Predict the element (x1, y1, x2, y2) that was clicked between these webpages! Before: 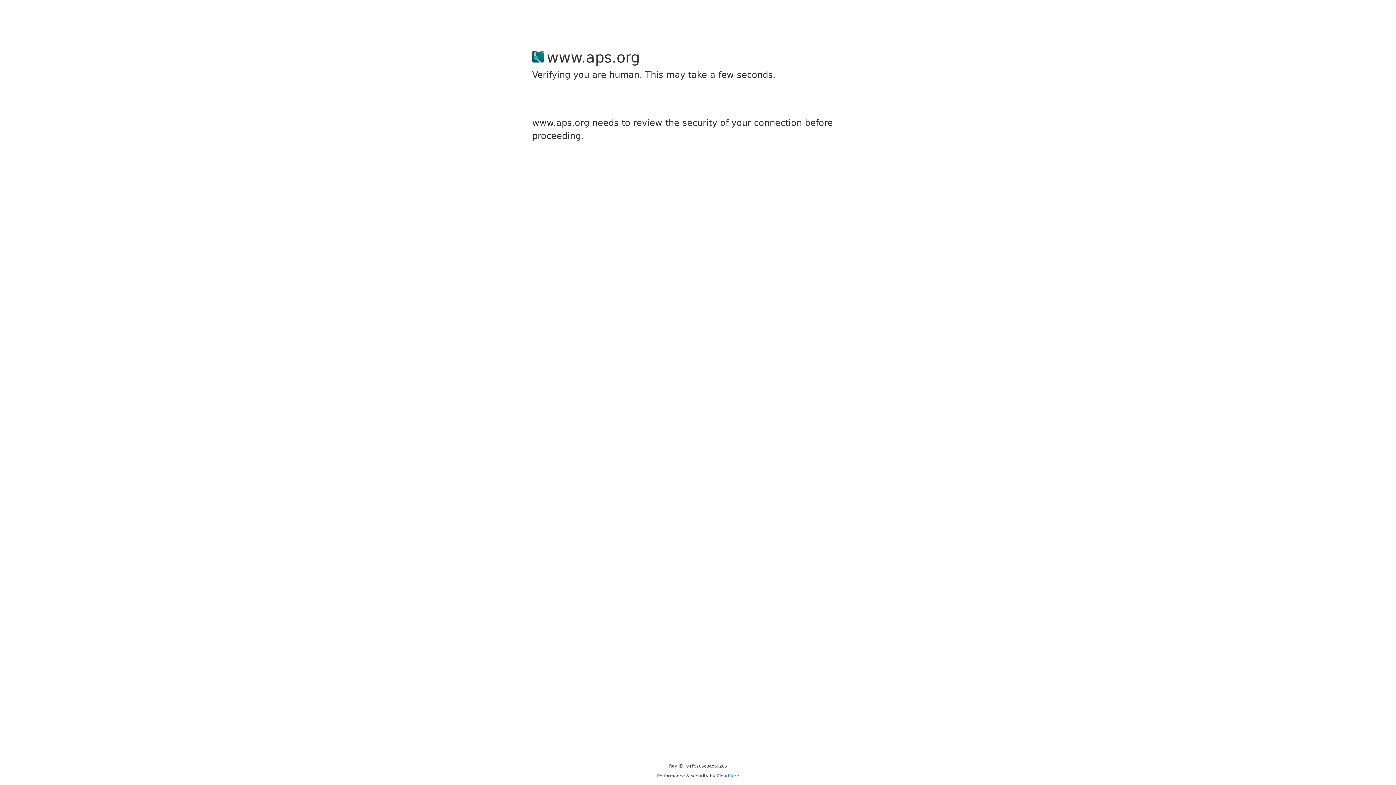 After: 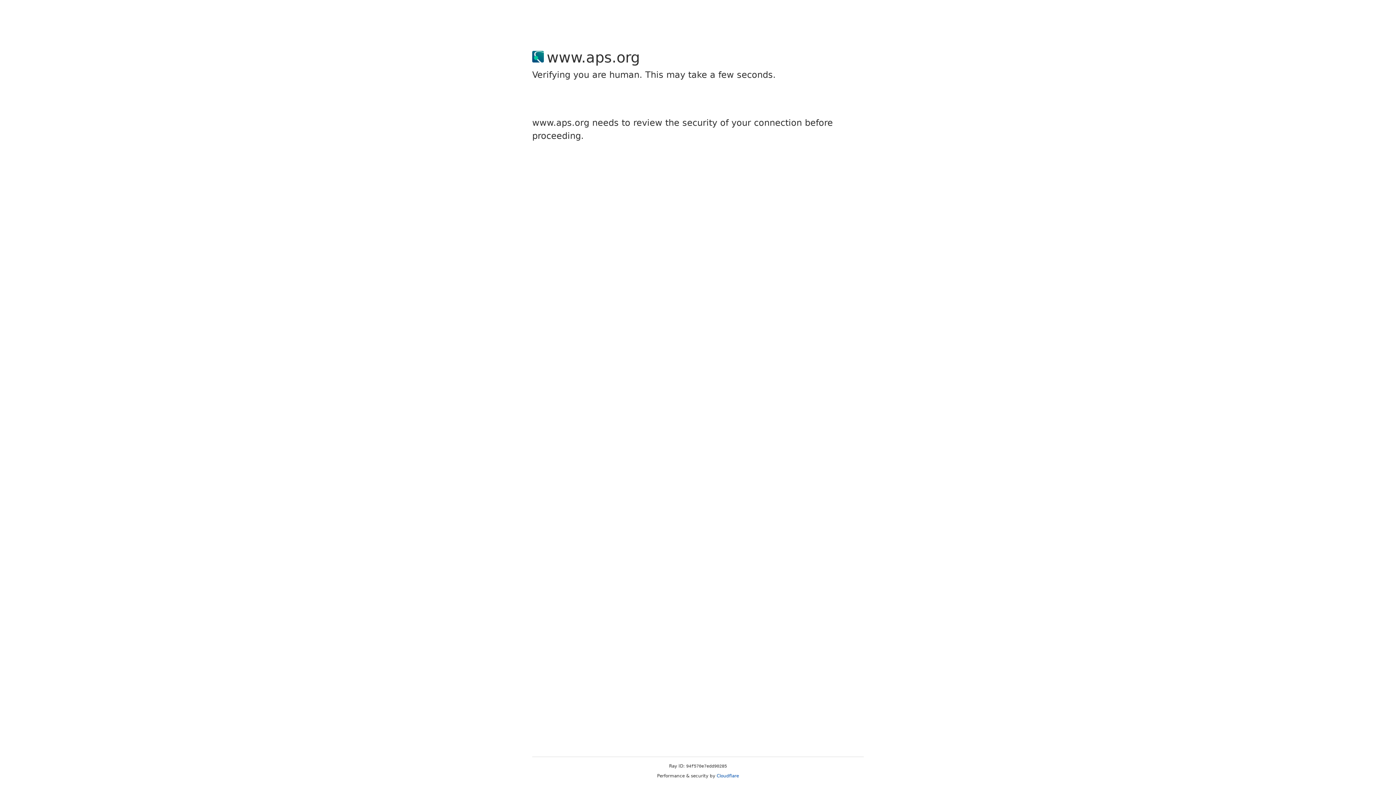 Action: bbox: (716, 773, 739, 778) label: Cloudflare